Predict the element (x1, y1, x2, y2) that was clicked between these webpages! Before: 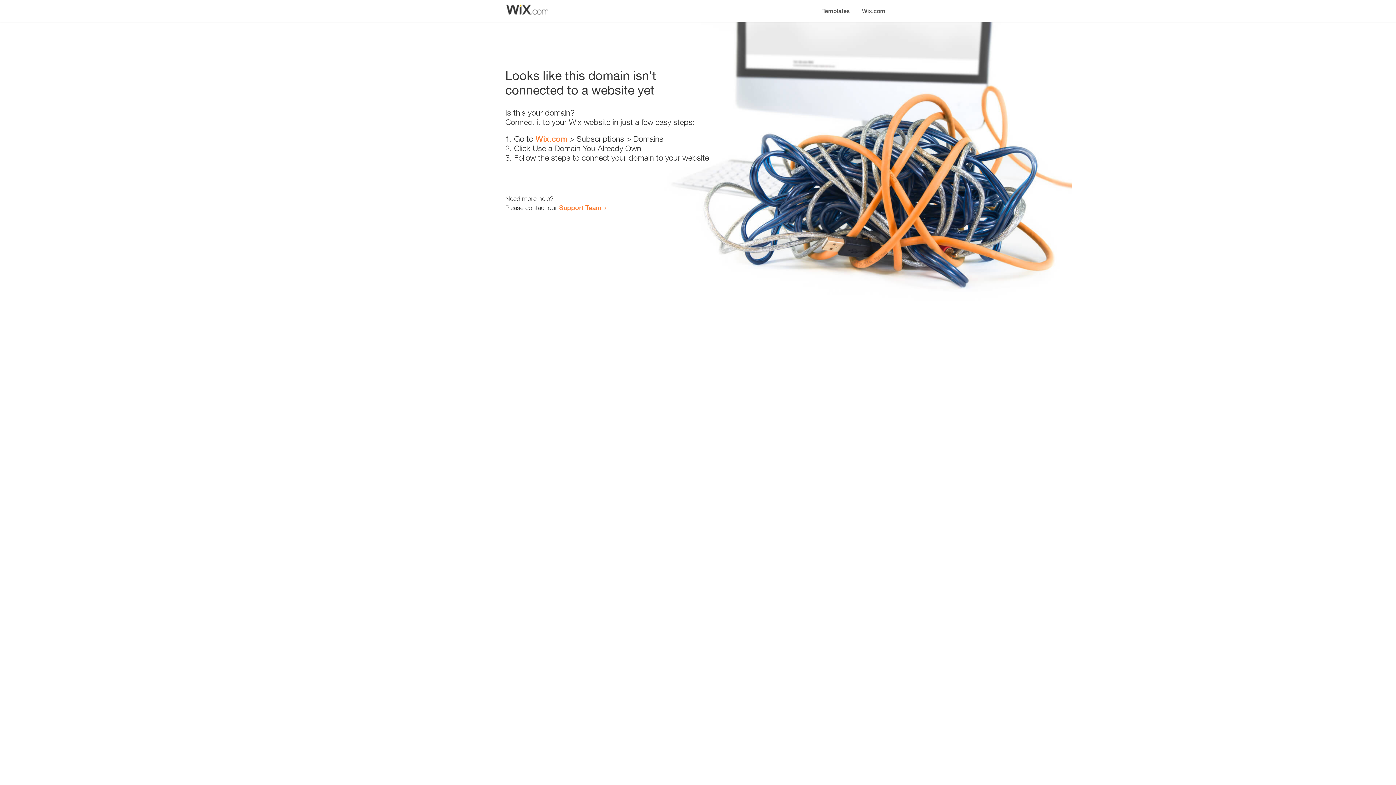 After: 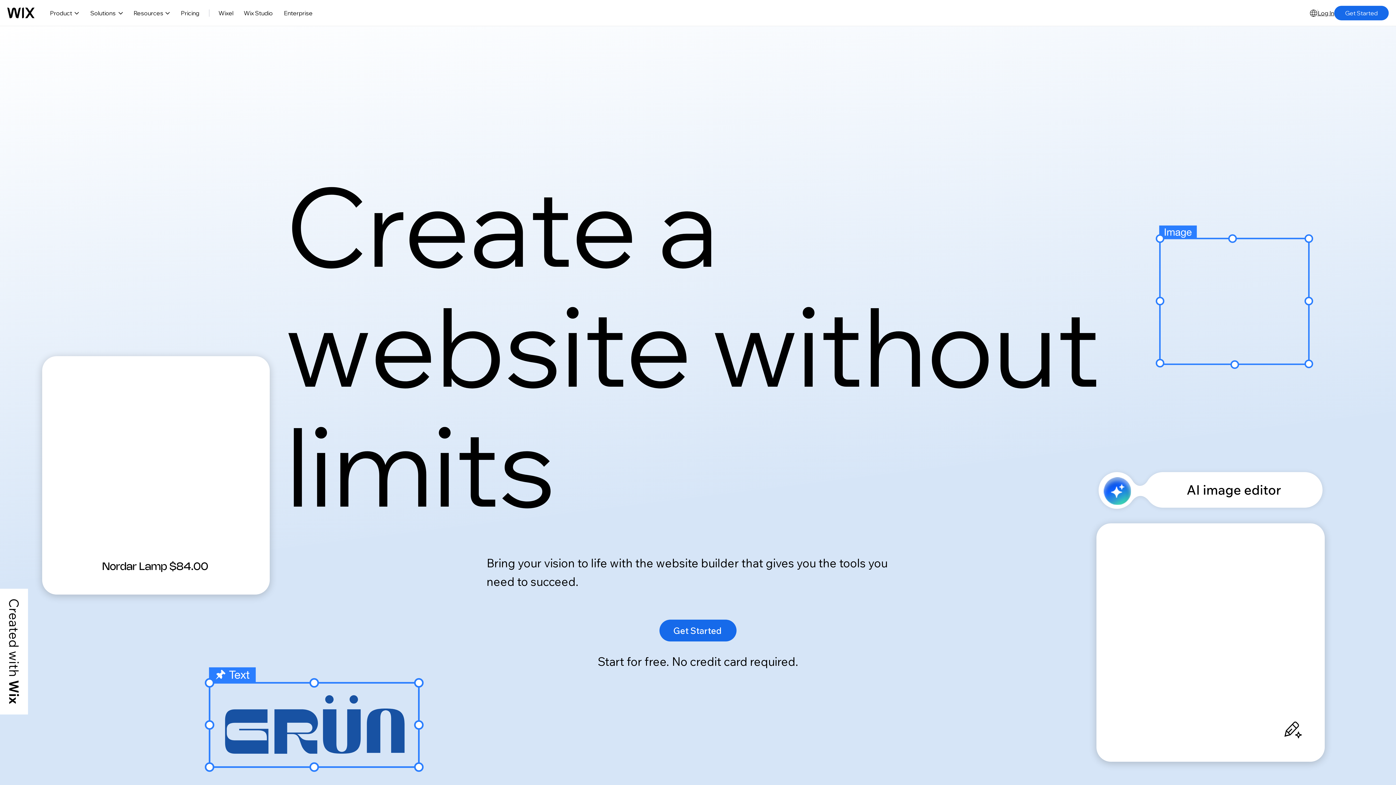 Action: bbox: (535, 134, 567, 143) label: Wix.com